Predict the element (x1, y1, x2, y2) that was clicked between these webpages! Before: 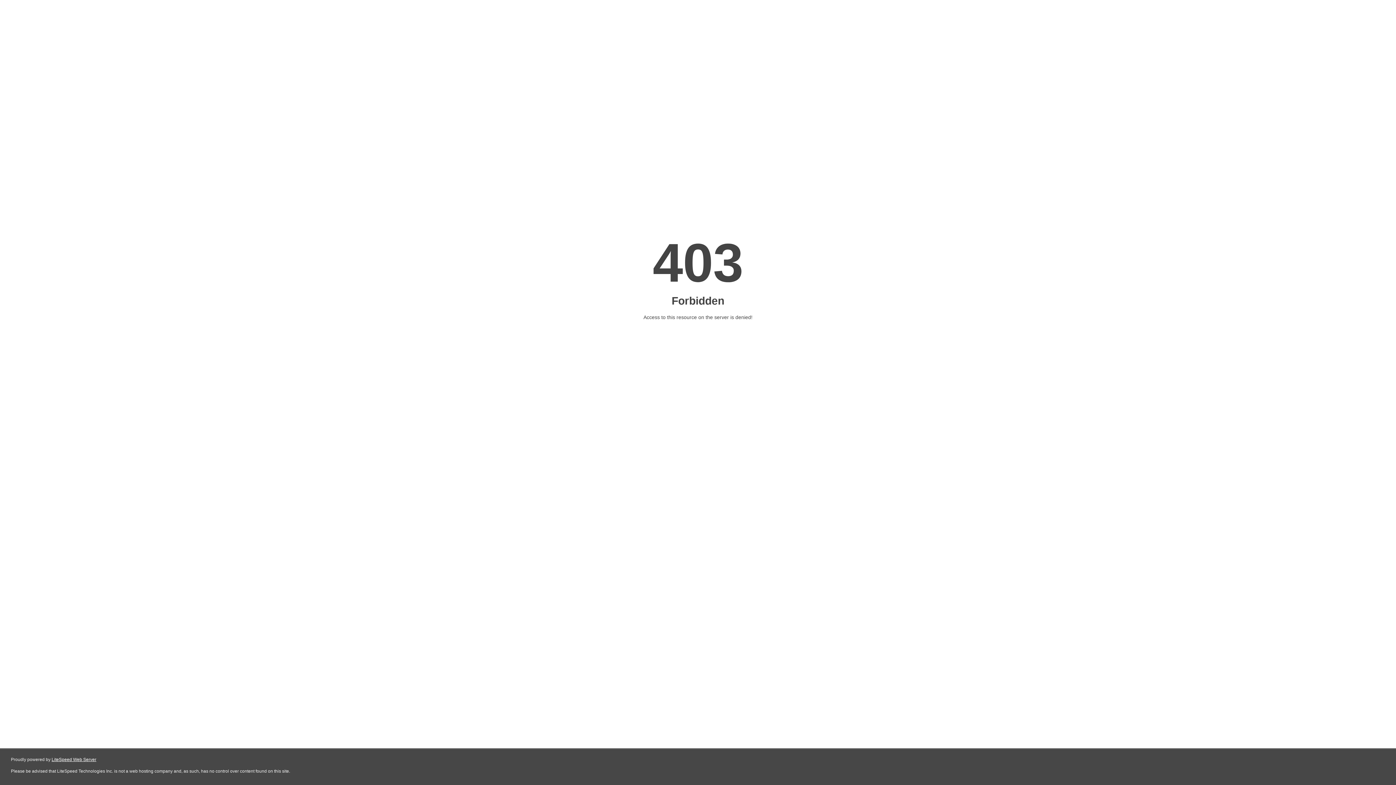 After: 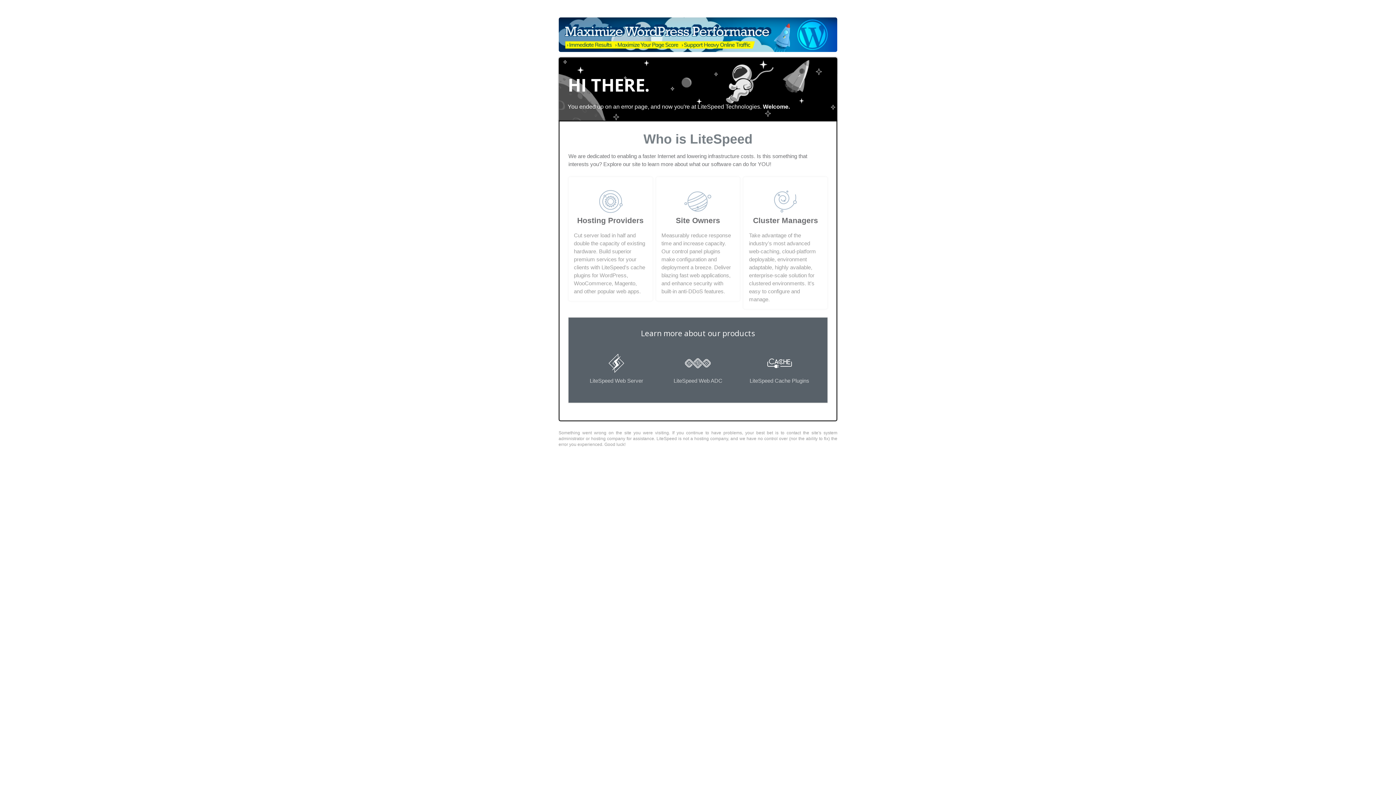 Action: bbox: (51, 757, 96, 762) label: LiteSpeed Web Server